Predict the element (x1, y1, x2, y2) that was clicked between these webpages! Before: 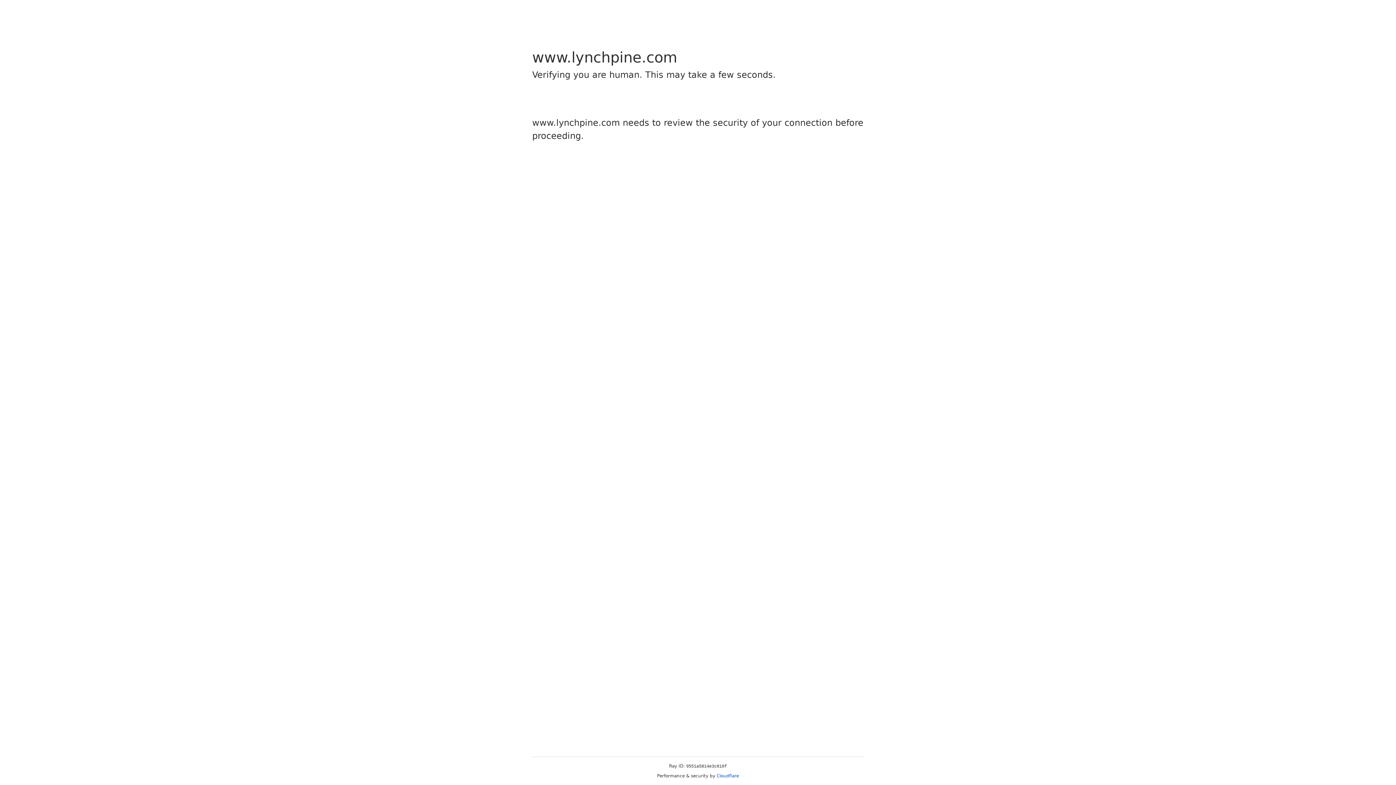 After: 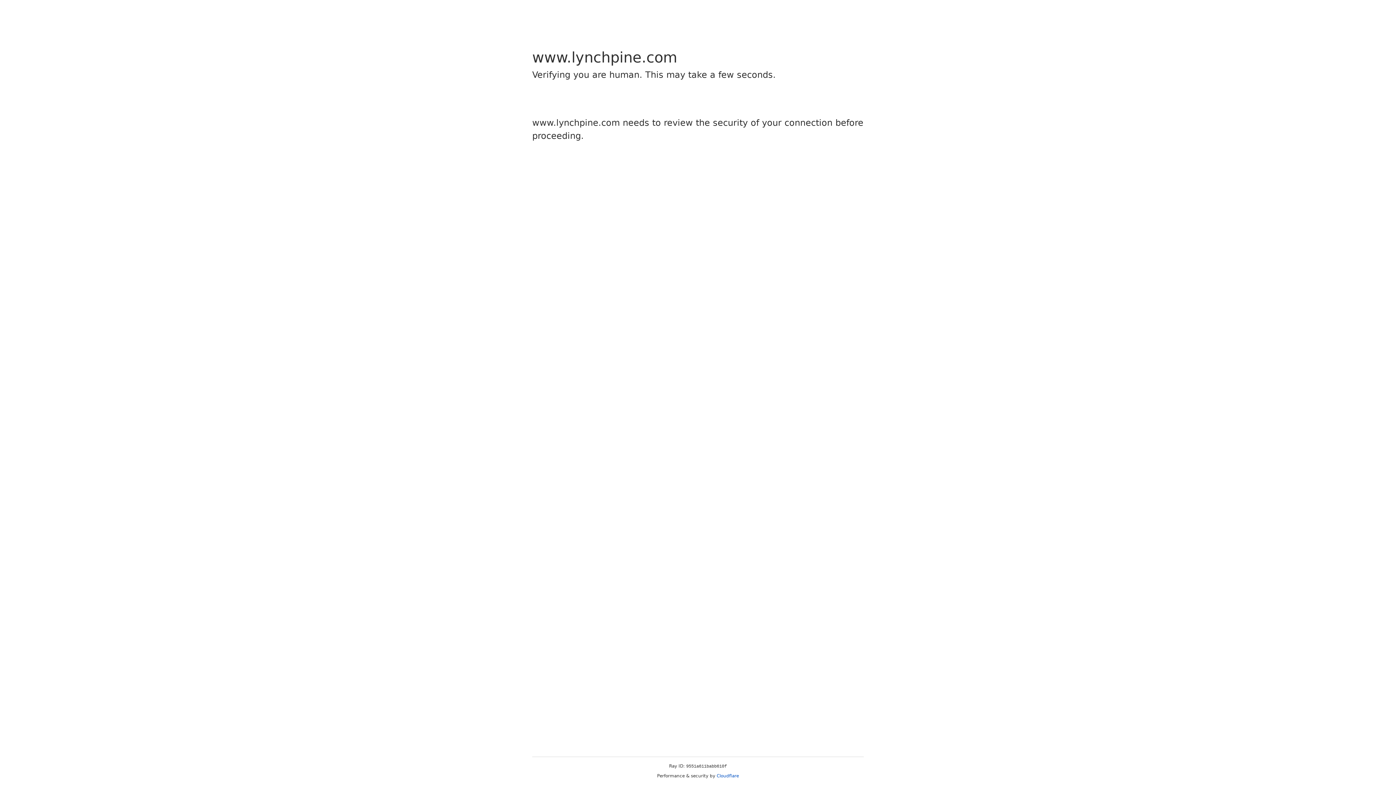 Action: bbox: (716, 773, 739, 778) label: Cloudflare